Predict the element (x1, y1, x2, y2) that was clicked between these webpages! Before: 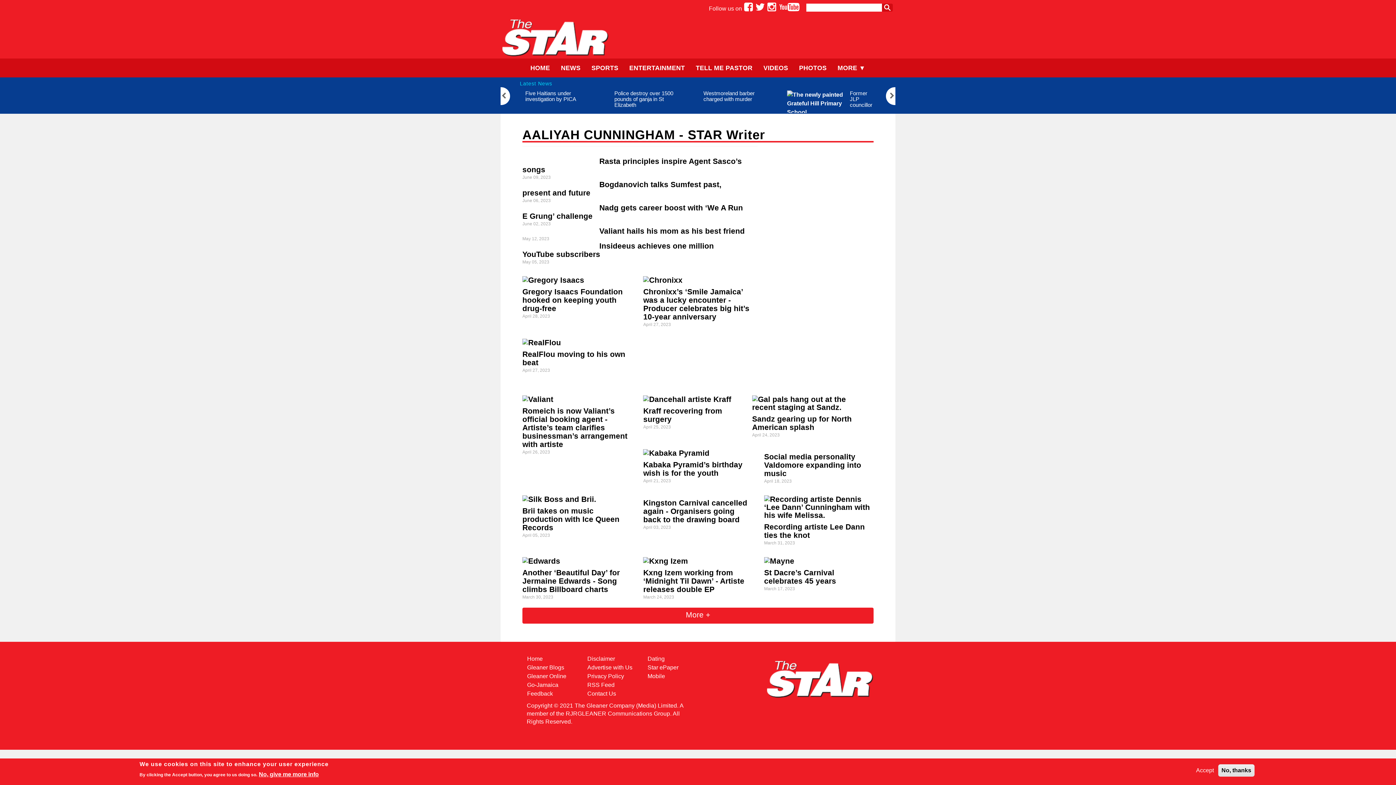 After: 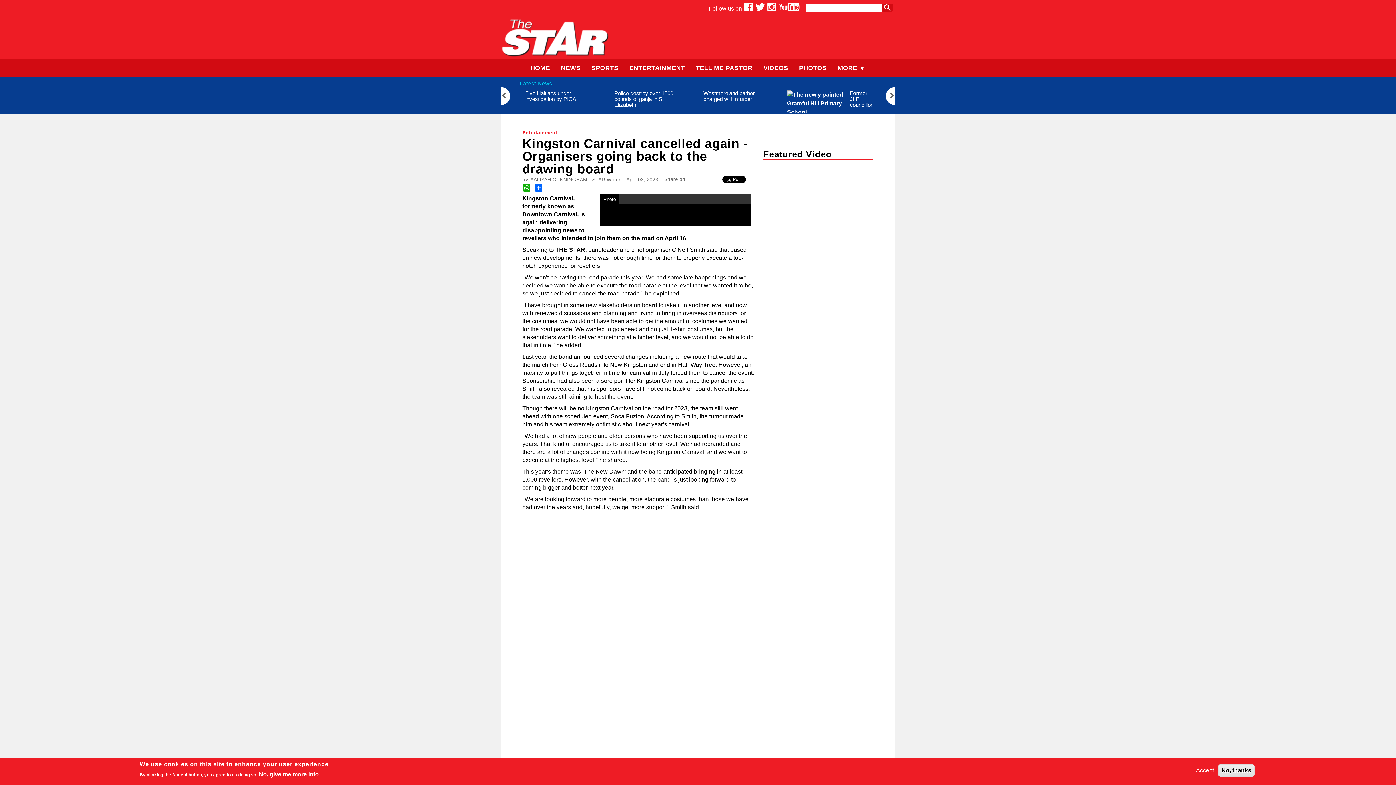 Action: bbox: (643, 498, 747, 524) label: Kingston Carnival cancelled again - Organisers going back to the drawing board